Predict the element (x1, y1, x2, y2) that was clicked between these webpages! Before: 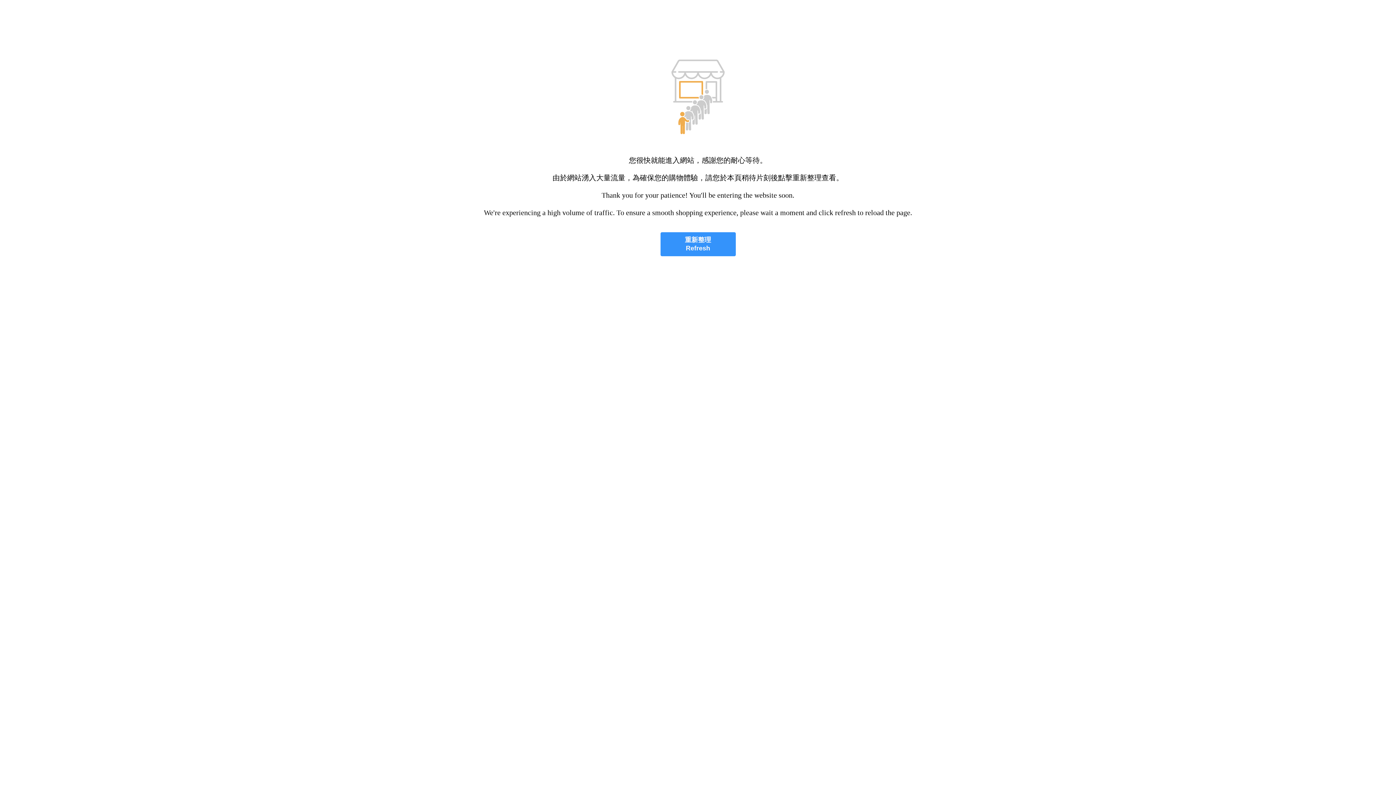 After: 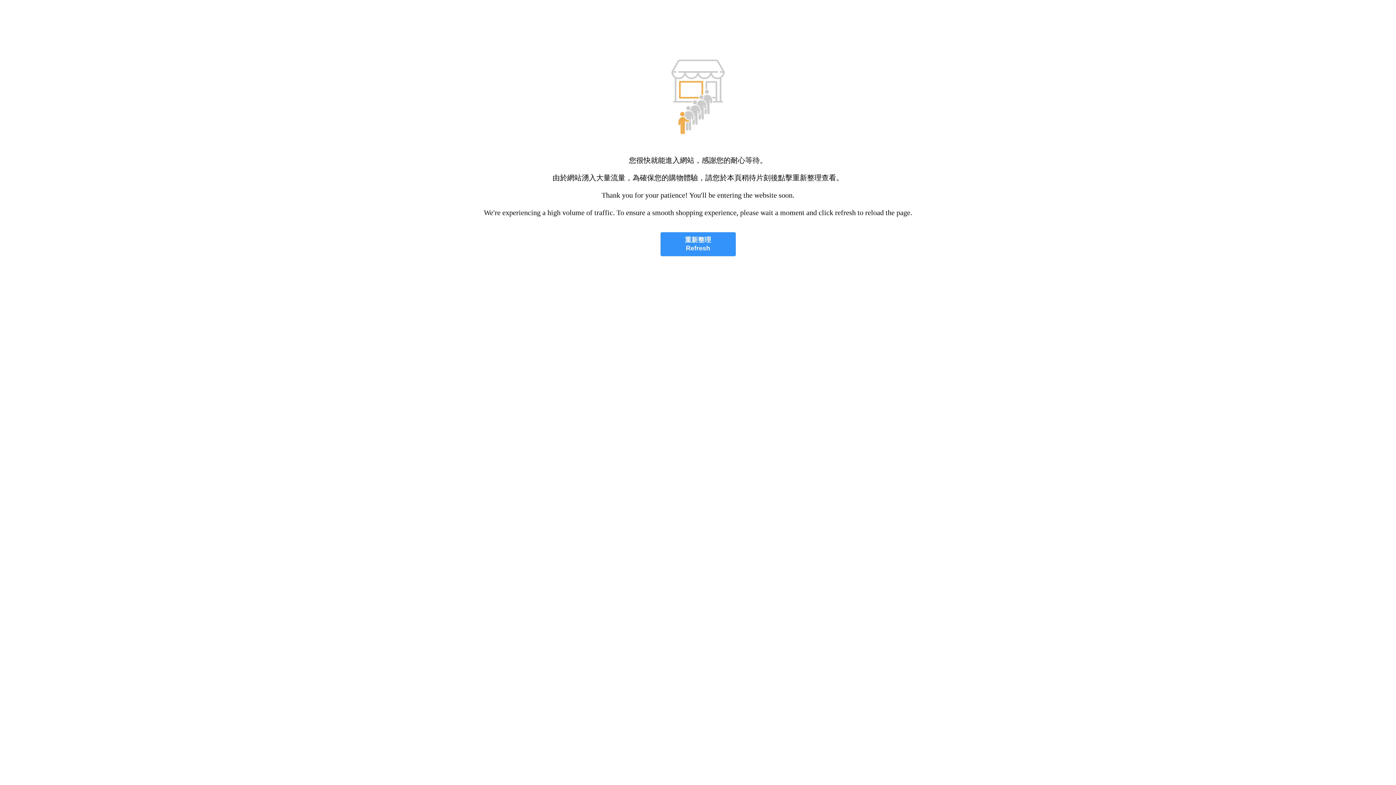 Action: label: 重新整理
Refresh bbox: (660, 232, 735, 256)